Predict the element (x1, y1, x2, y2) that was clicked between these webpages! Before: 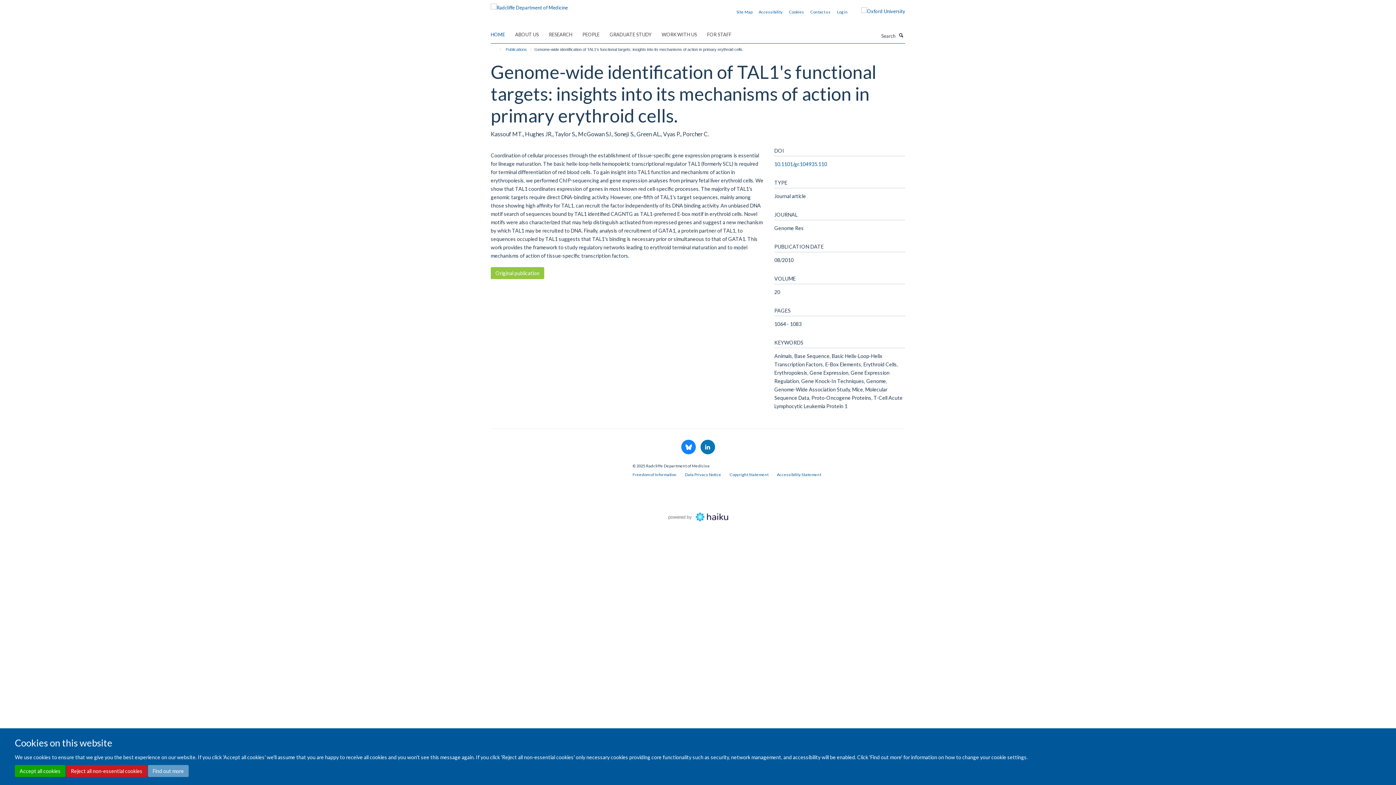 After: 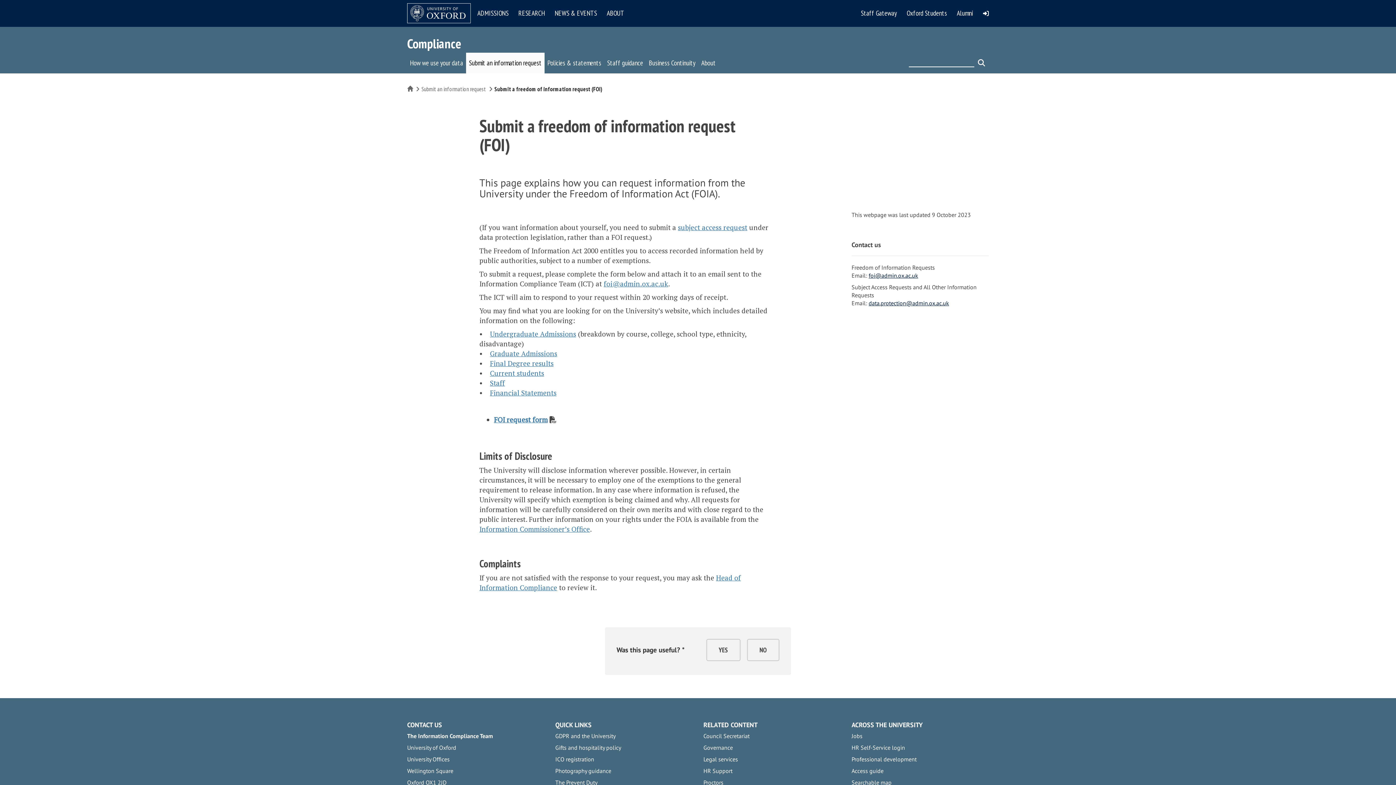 Action: bbox: (632, 472, 676, 477) label: Freedom of Information